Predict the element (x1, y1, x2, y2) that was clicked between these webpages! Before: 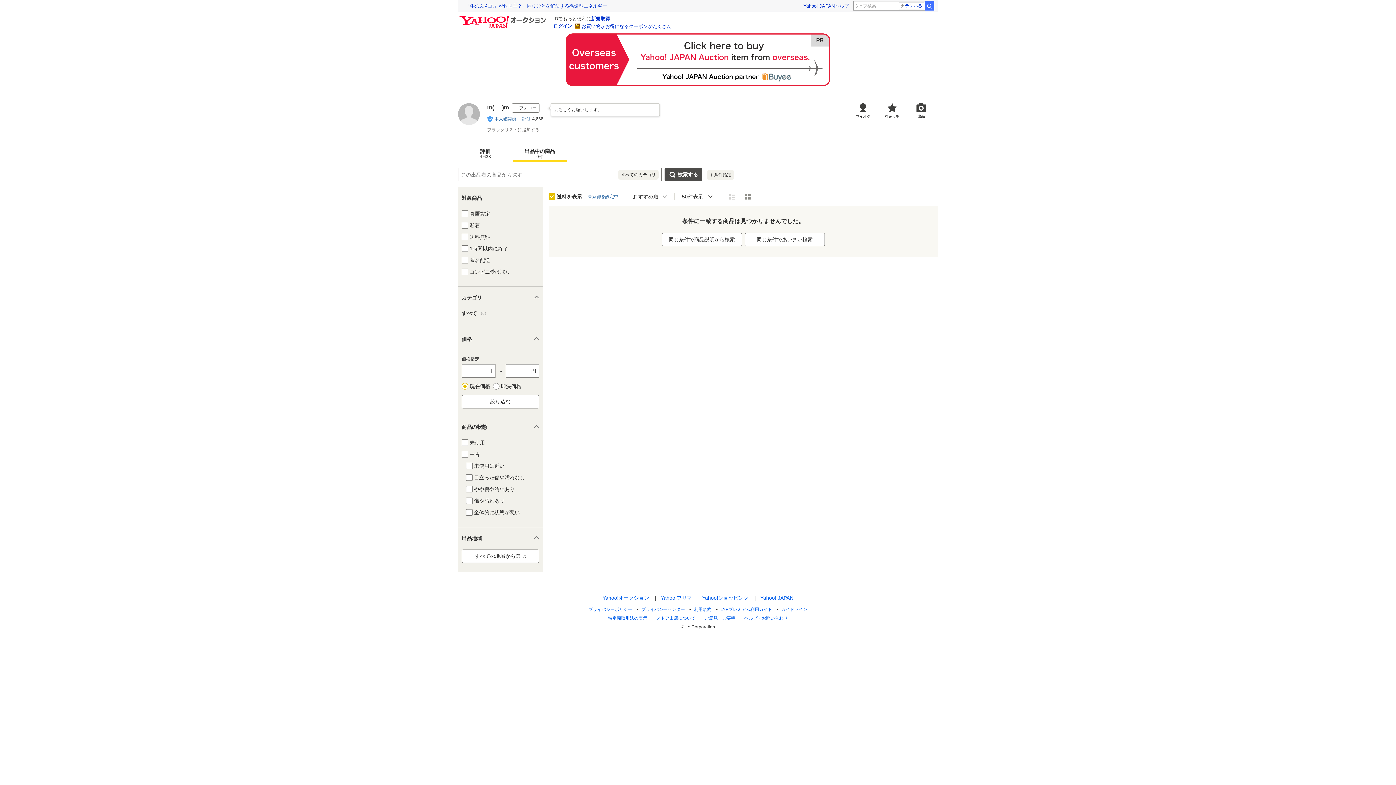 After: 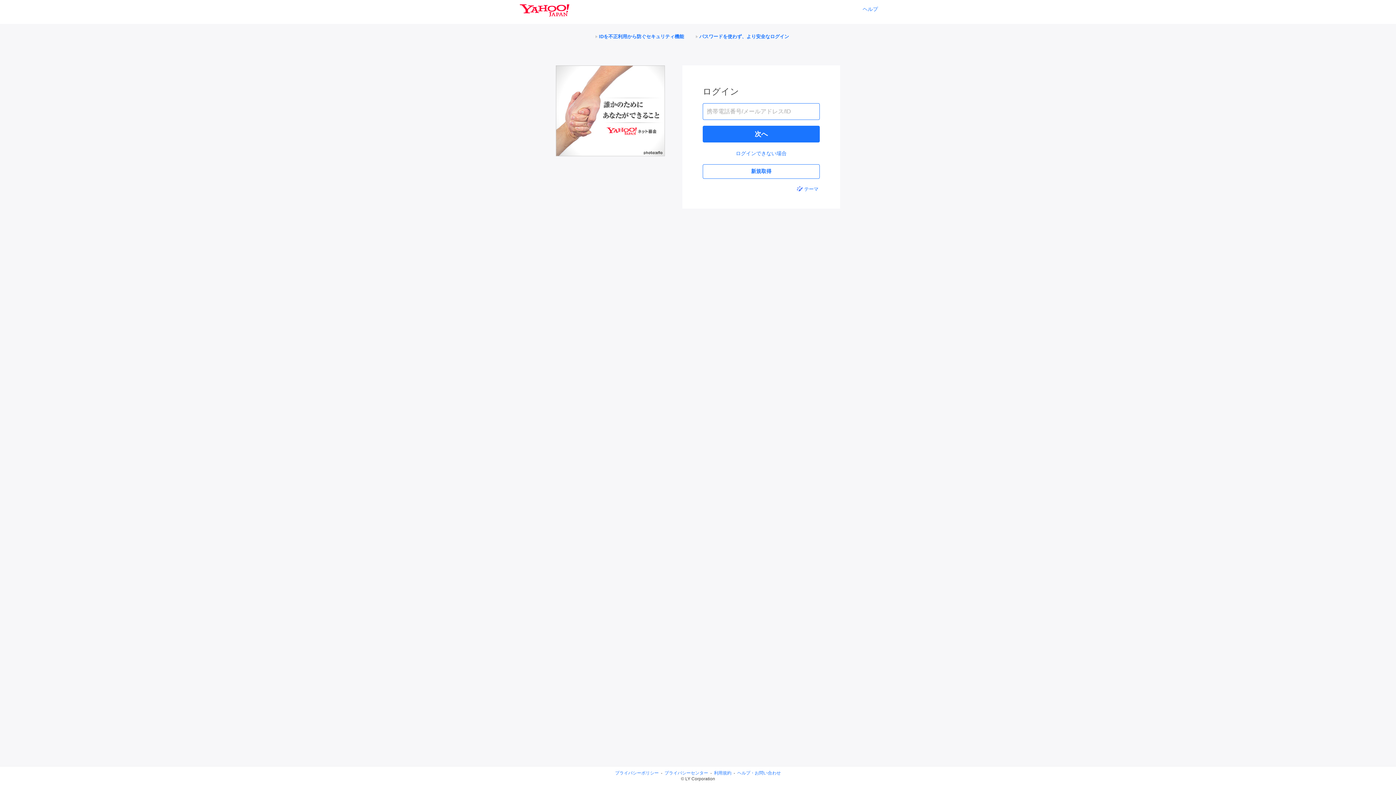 Action: label: ログイン bbox: (553, 23, 572, 28)